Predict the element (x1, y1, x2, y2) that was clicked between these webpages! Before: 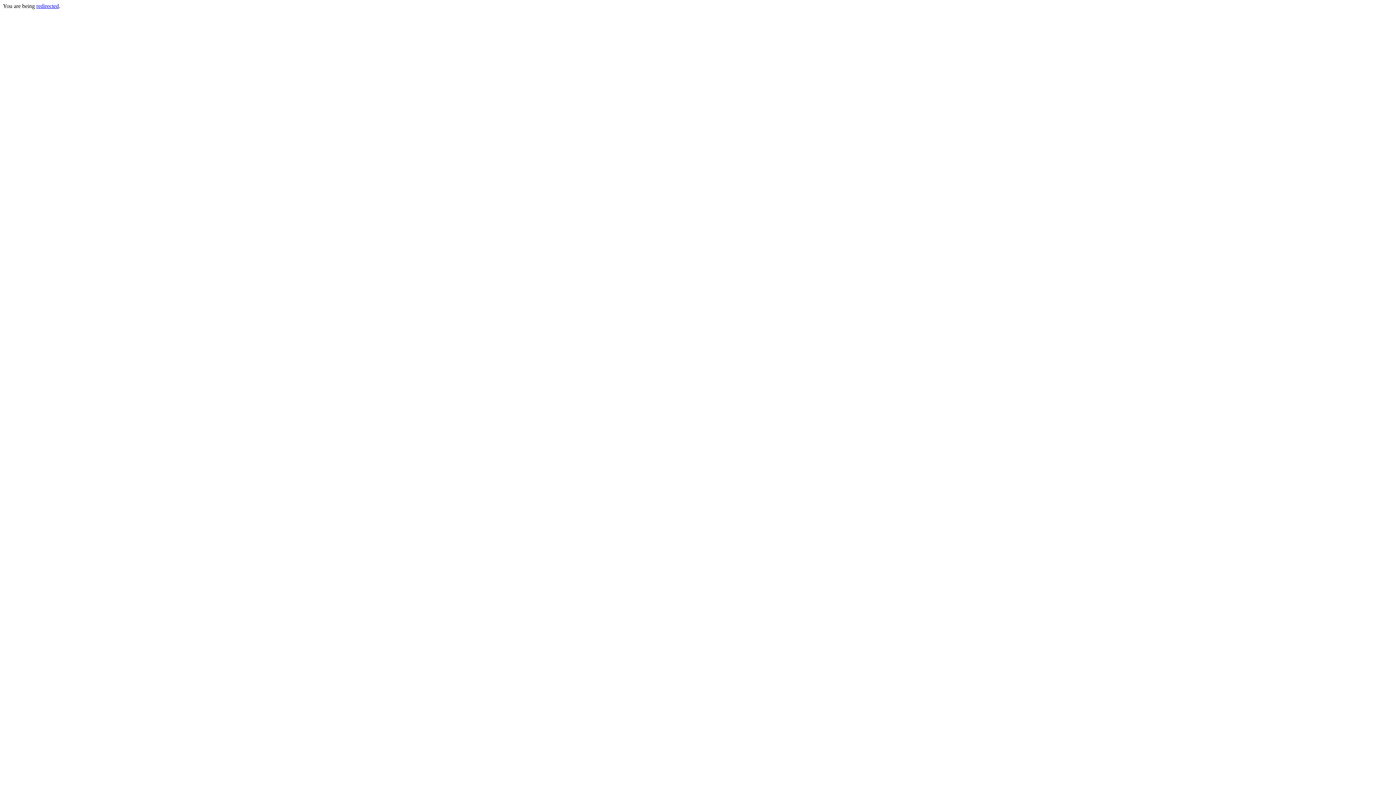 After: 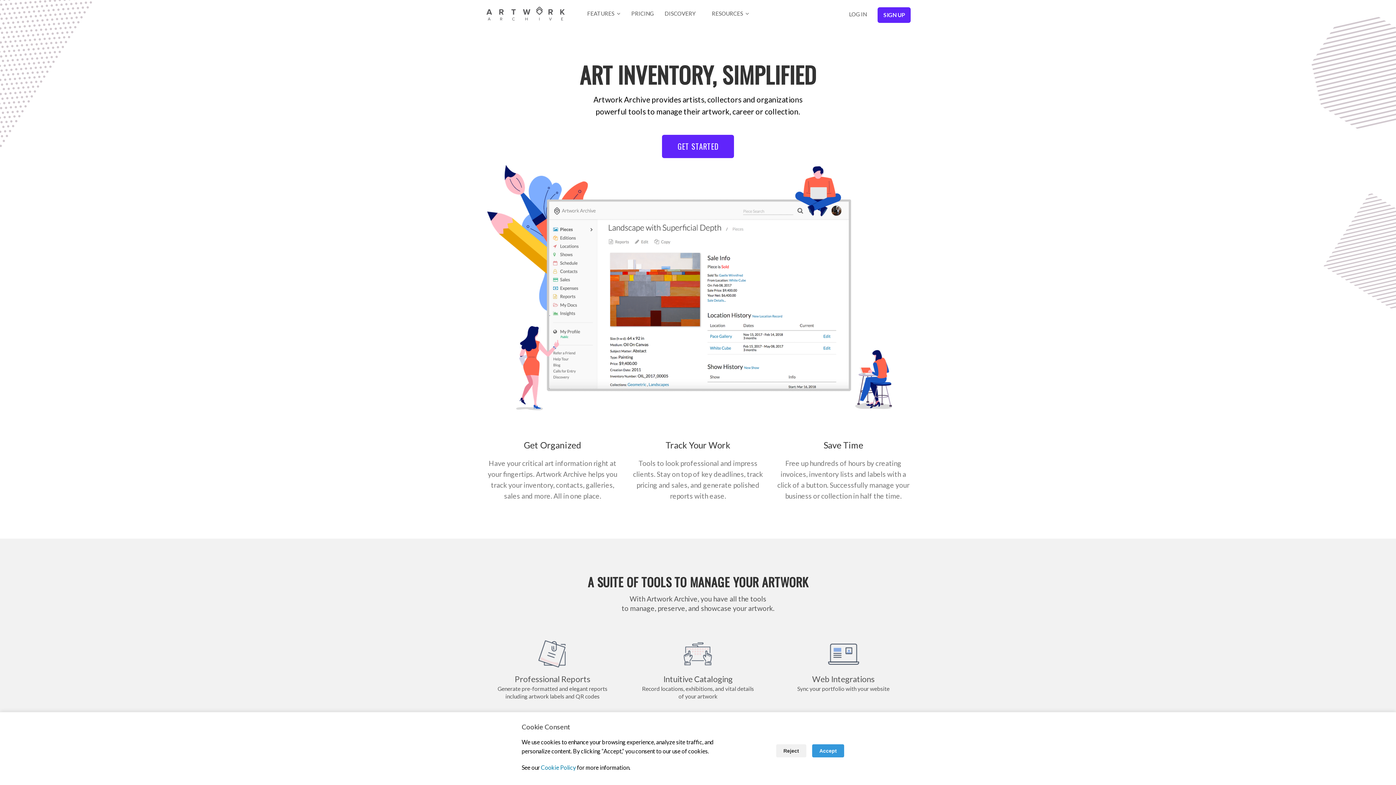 Action: bbox: (36, 2, 58, 9) label: redirected